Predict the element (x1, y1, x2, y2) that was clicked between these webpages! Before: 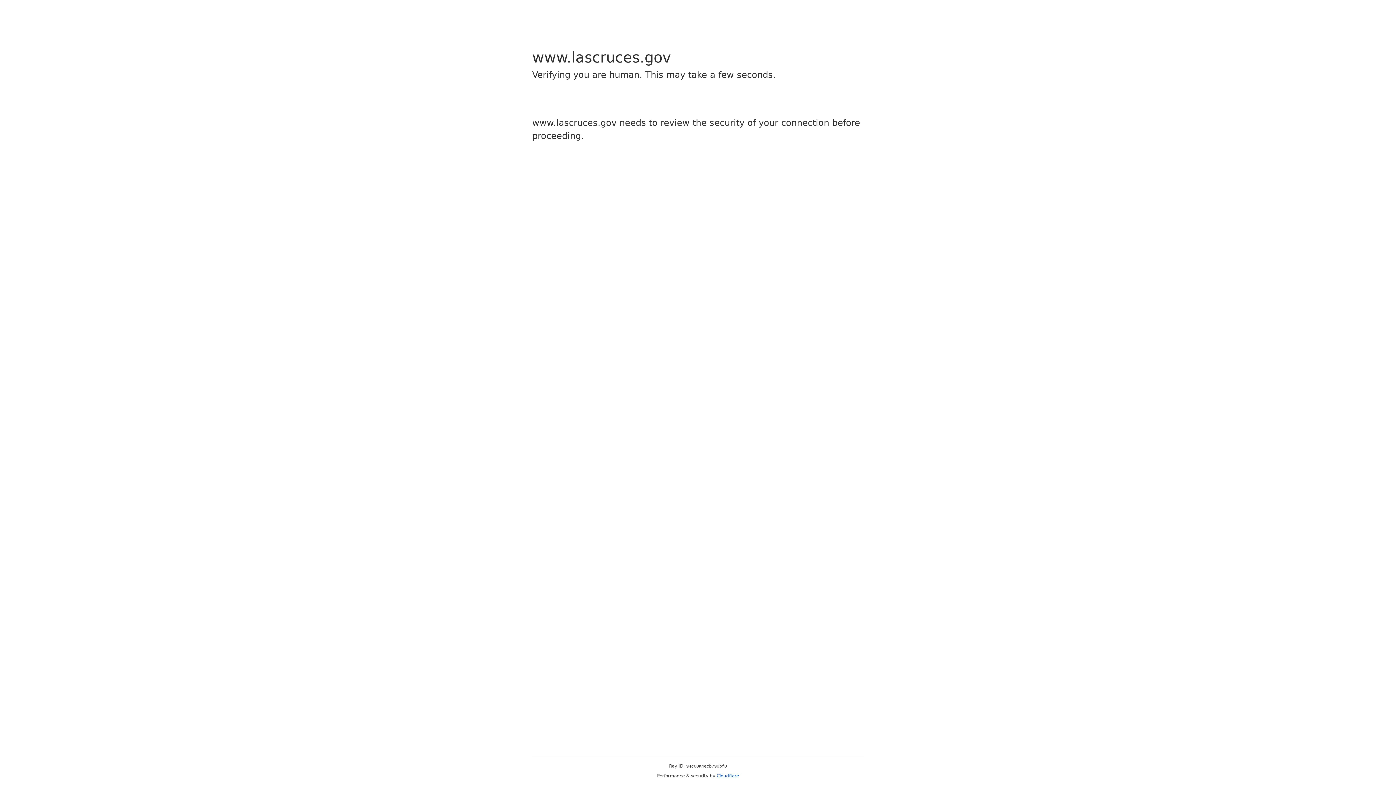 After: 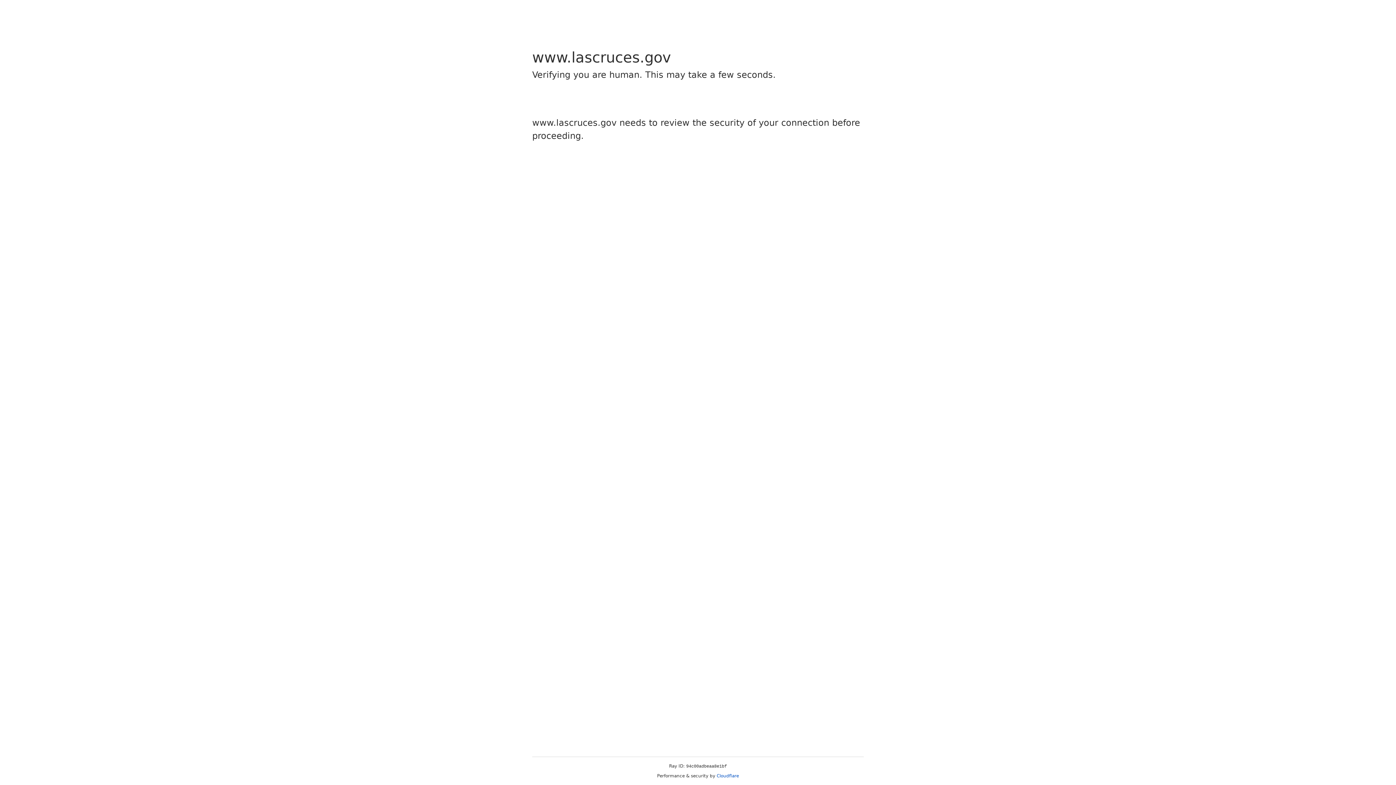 Action: label: Cloudflare bbox: (716, 773, 739, 778)